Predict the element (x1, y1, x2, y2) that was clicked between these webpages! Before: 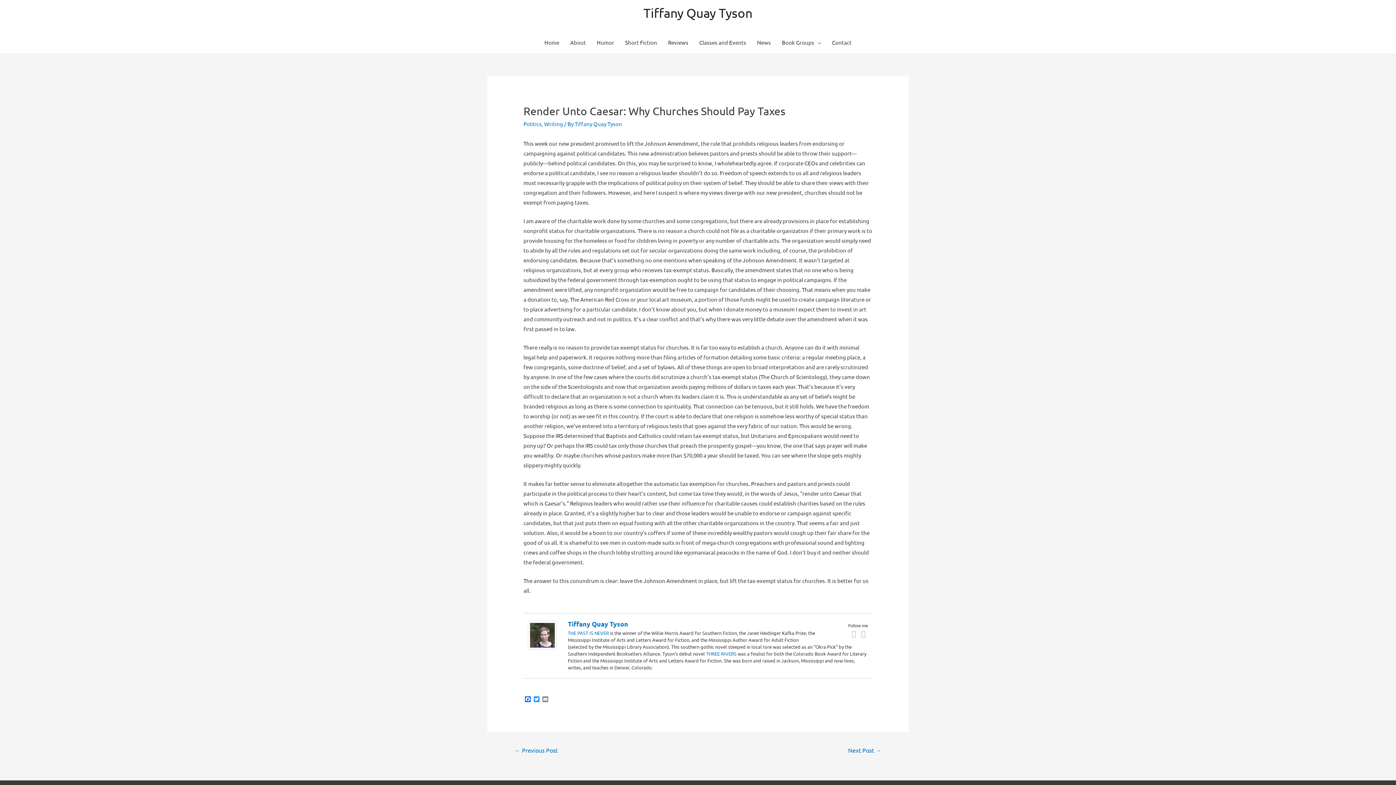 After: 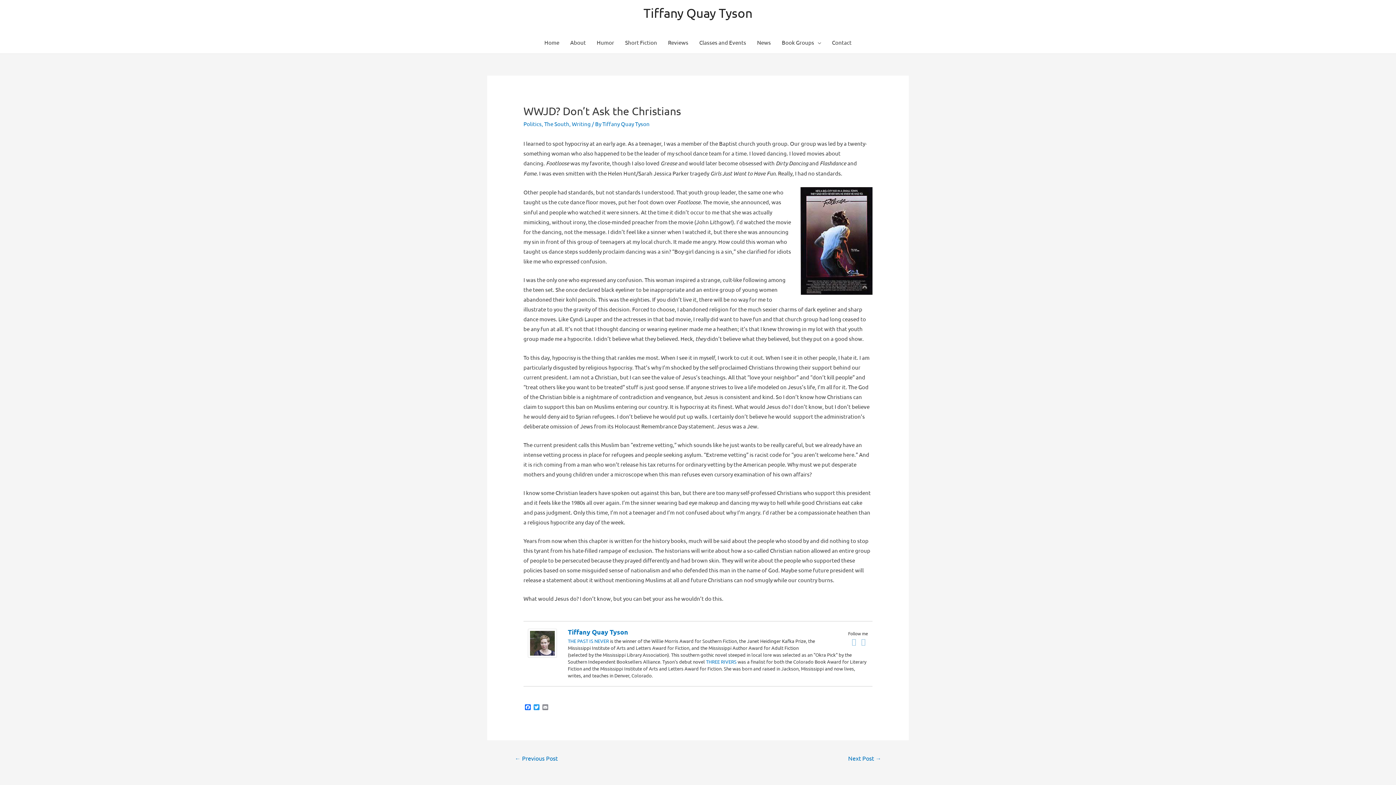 Action: bbox: (506, 744, 566, 758) label: ← Previous Post